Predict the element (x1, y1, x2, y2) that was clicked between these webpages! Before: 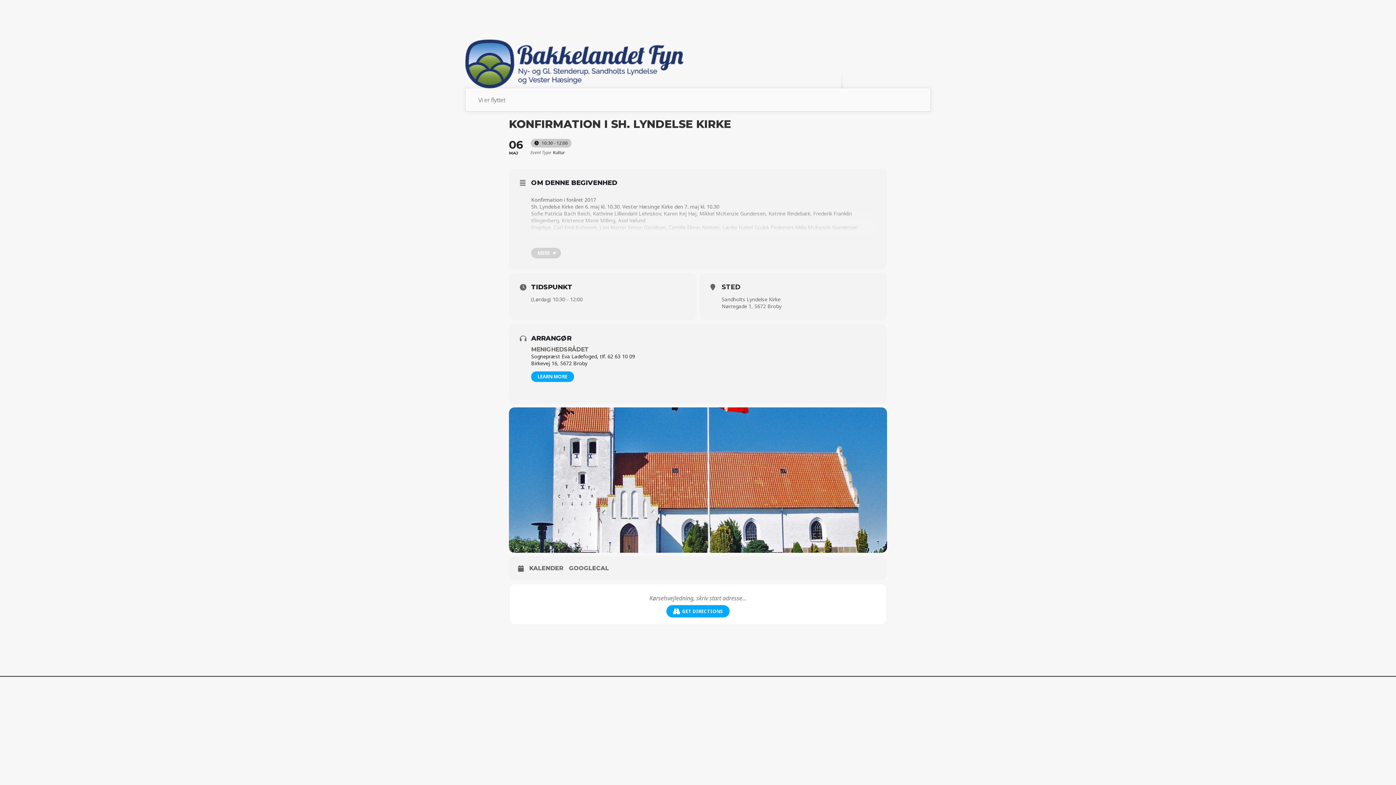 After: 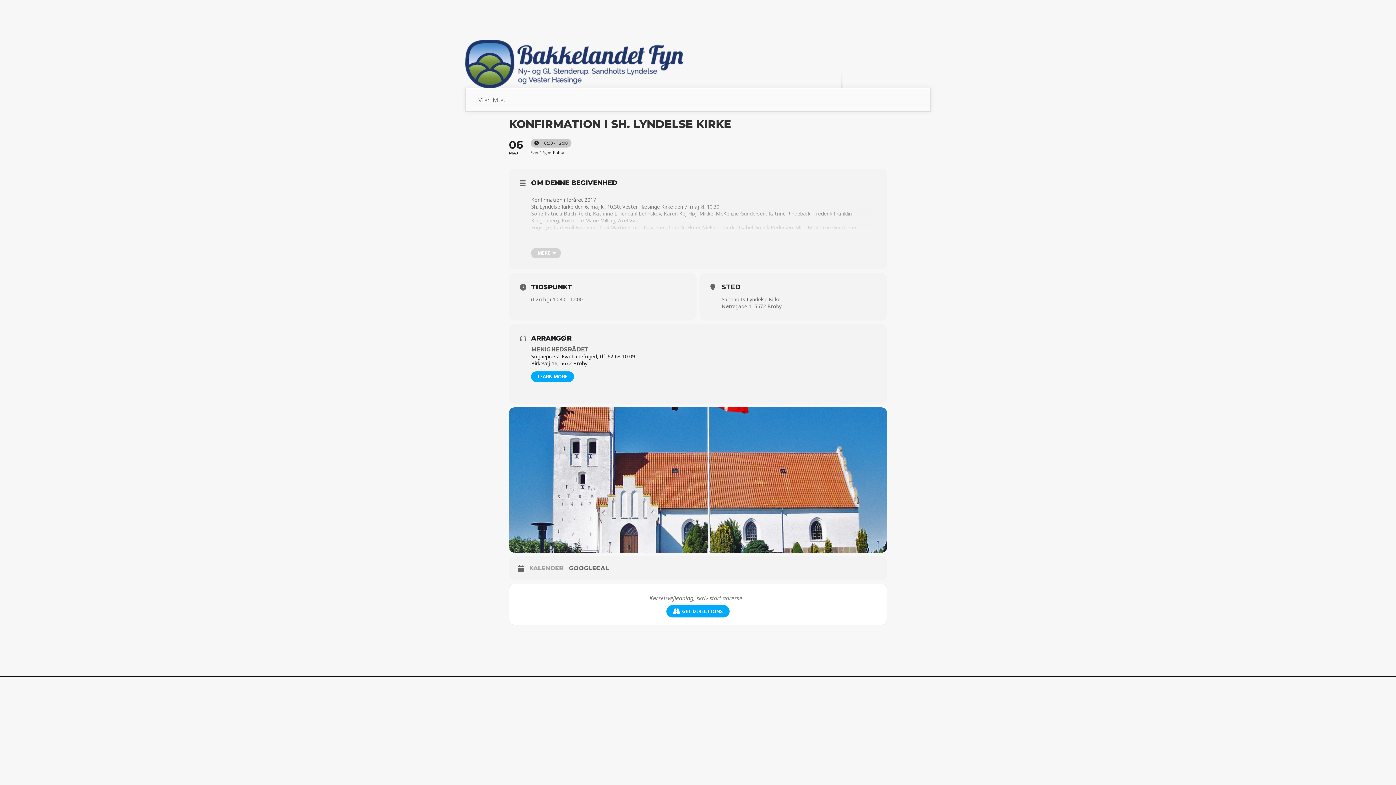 Action: bbox: (529, 565, 569, 572) label: KALENDER